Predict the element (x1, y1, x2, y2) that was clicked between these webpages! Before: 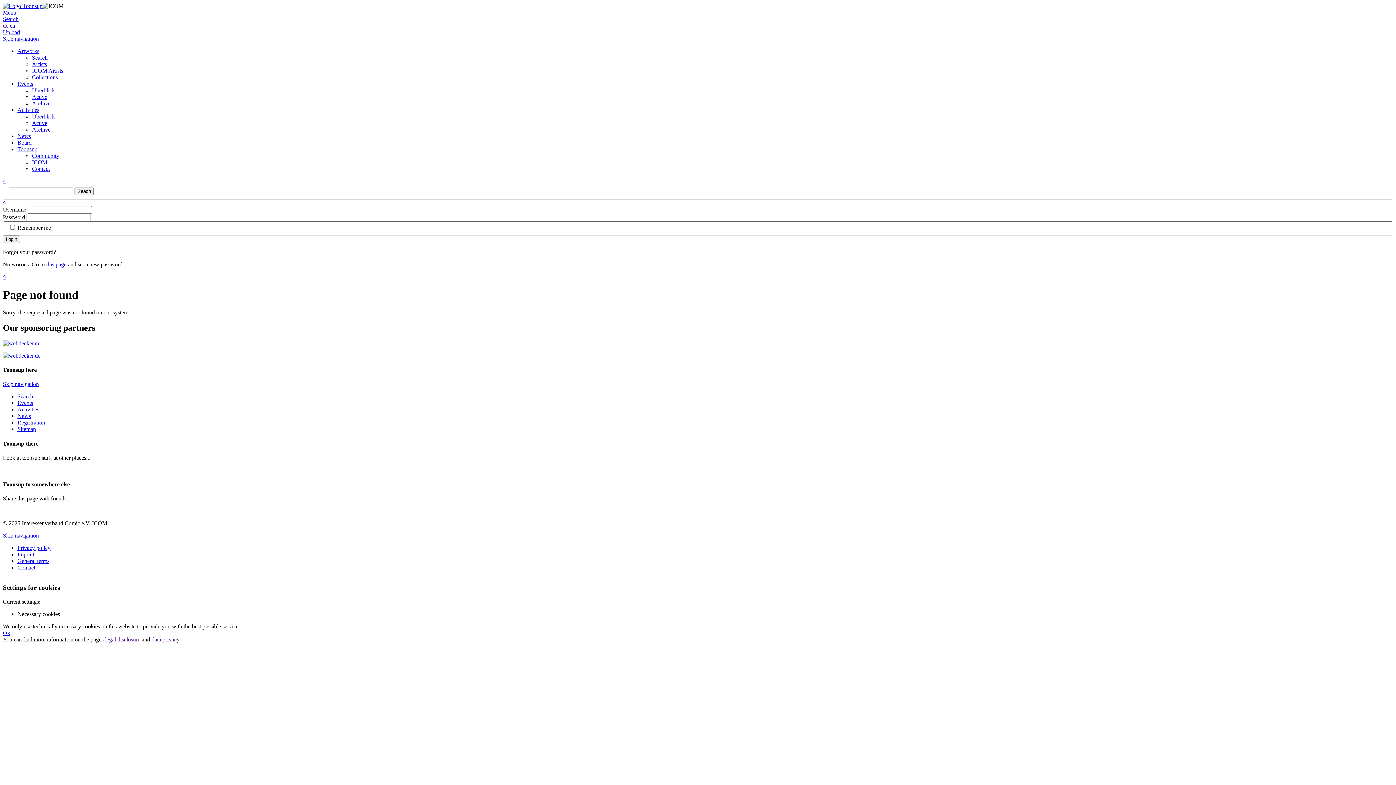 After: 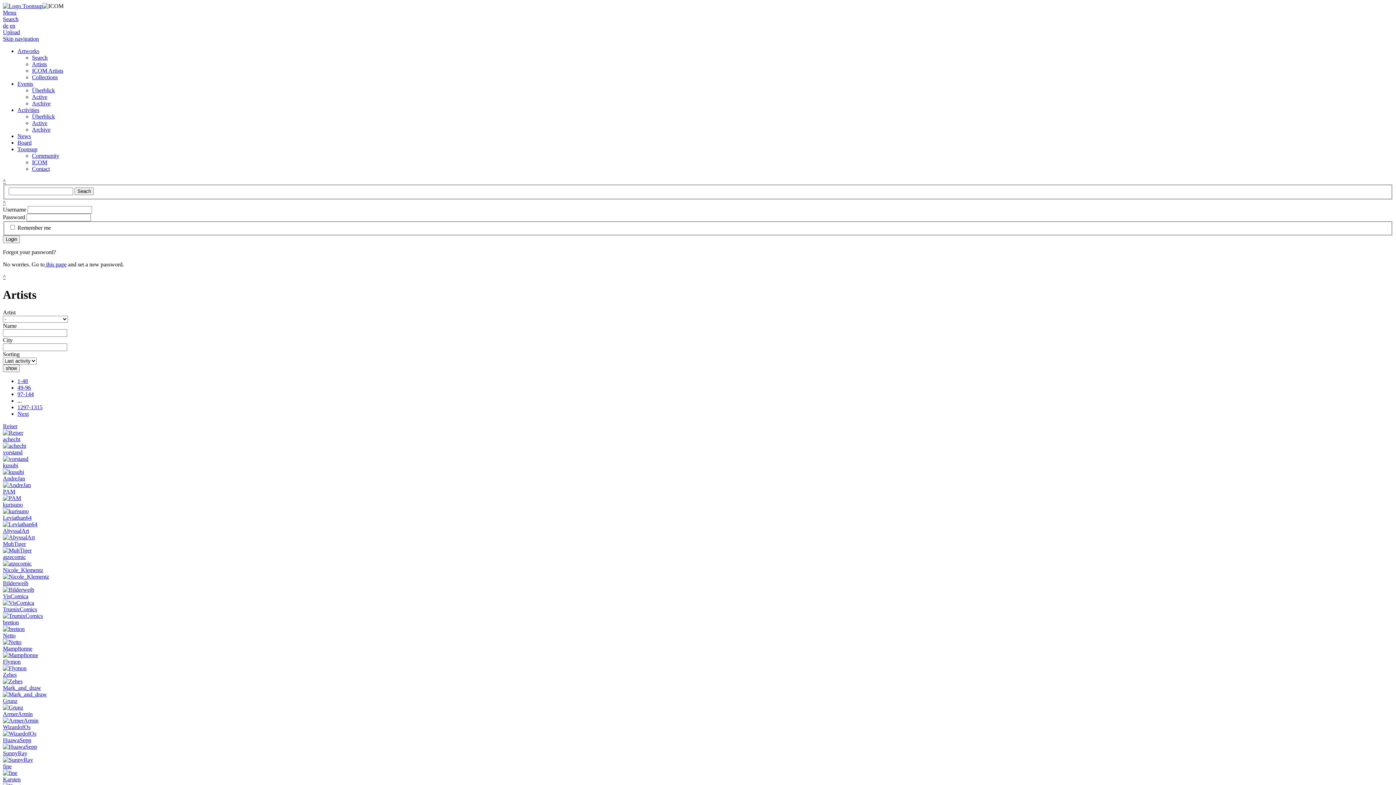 Action: label: Artists bbox: (32, 61, 46, 67)